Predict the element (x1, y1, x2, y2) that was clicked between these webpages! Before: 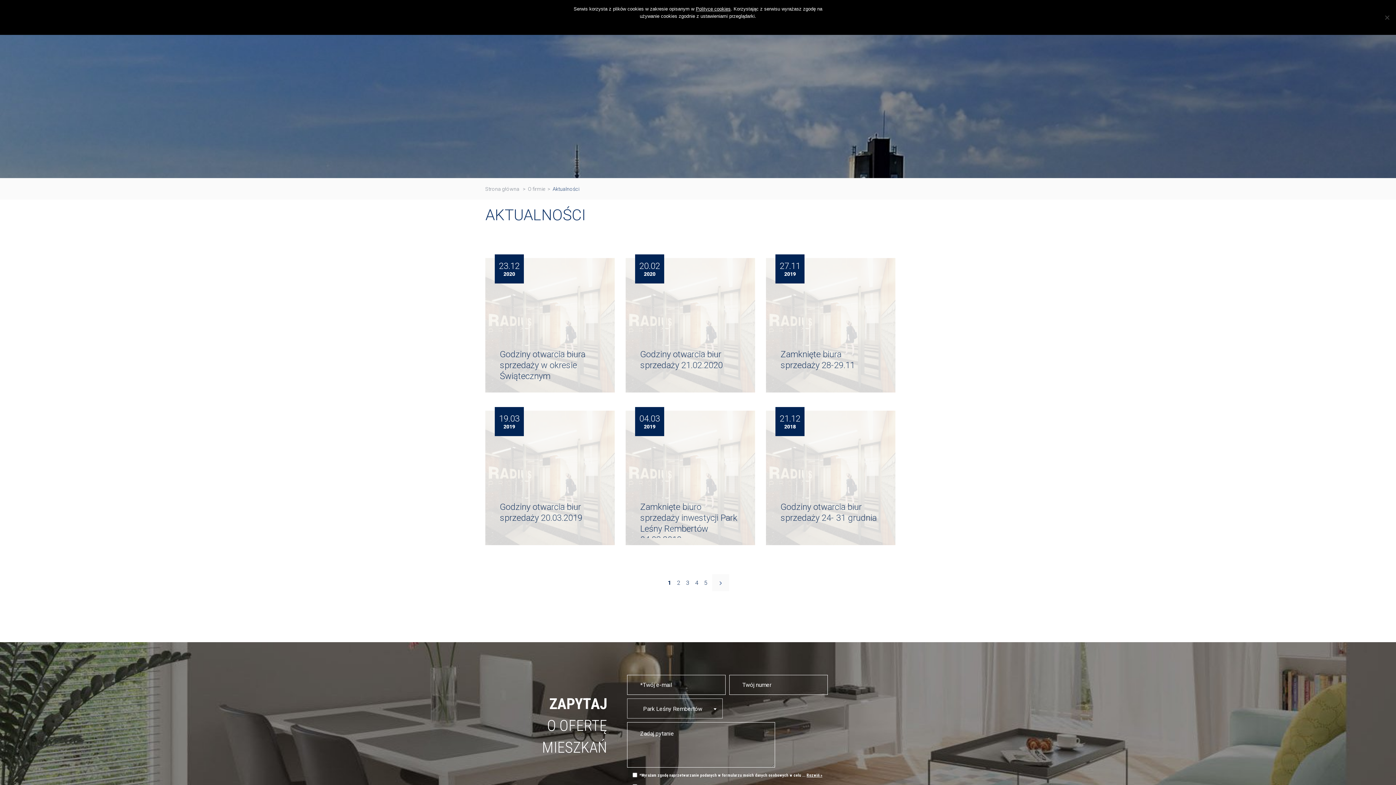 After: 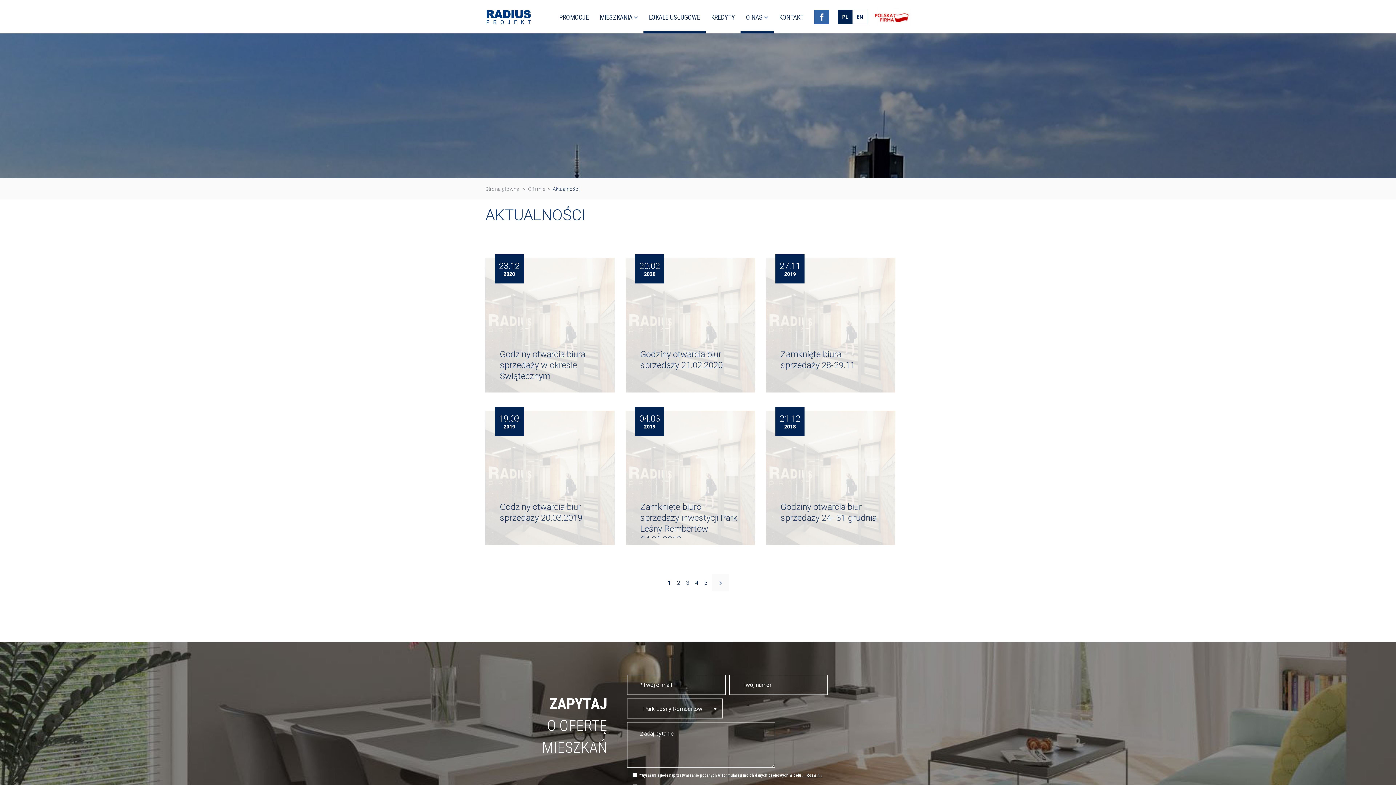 Action: bbox: (693, 22, 706, 29) label: Zgoda